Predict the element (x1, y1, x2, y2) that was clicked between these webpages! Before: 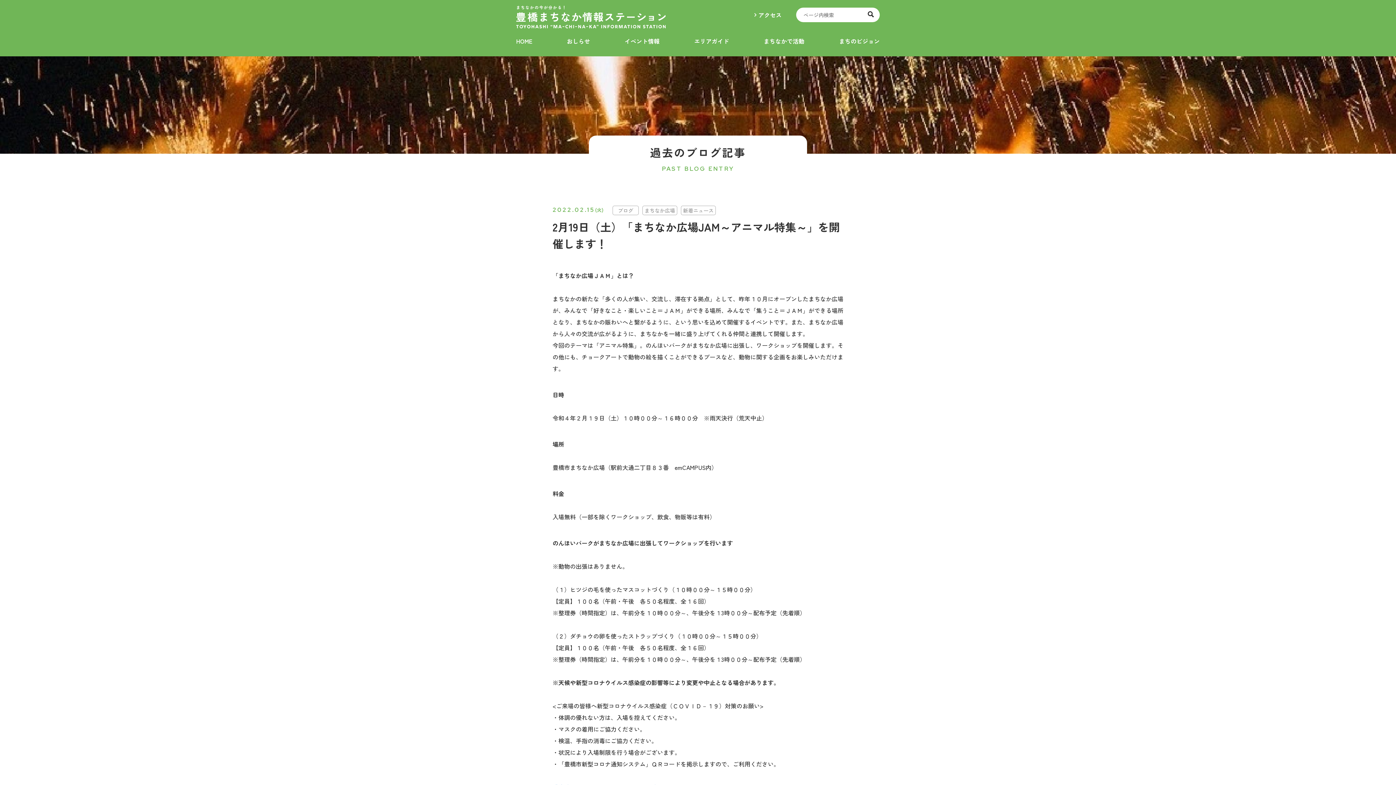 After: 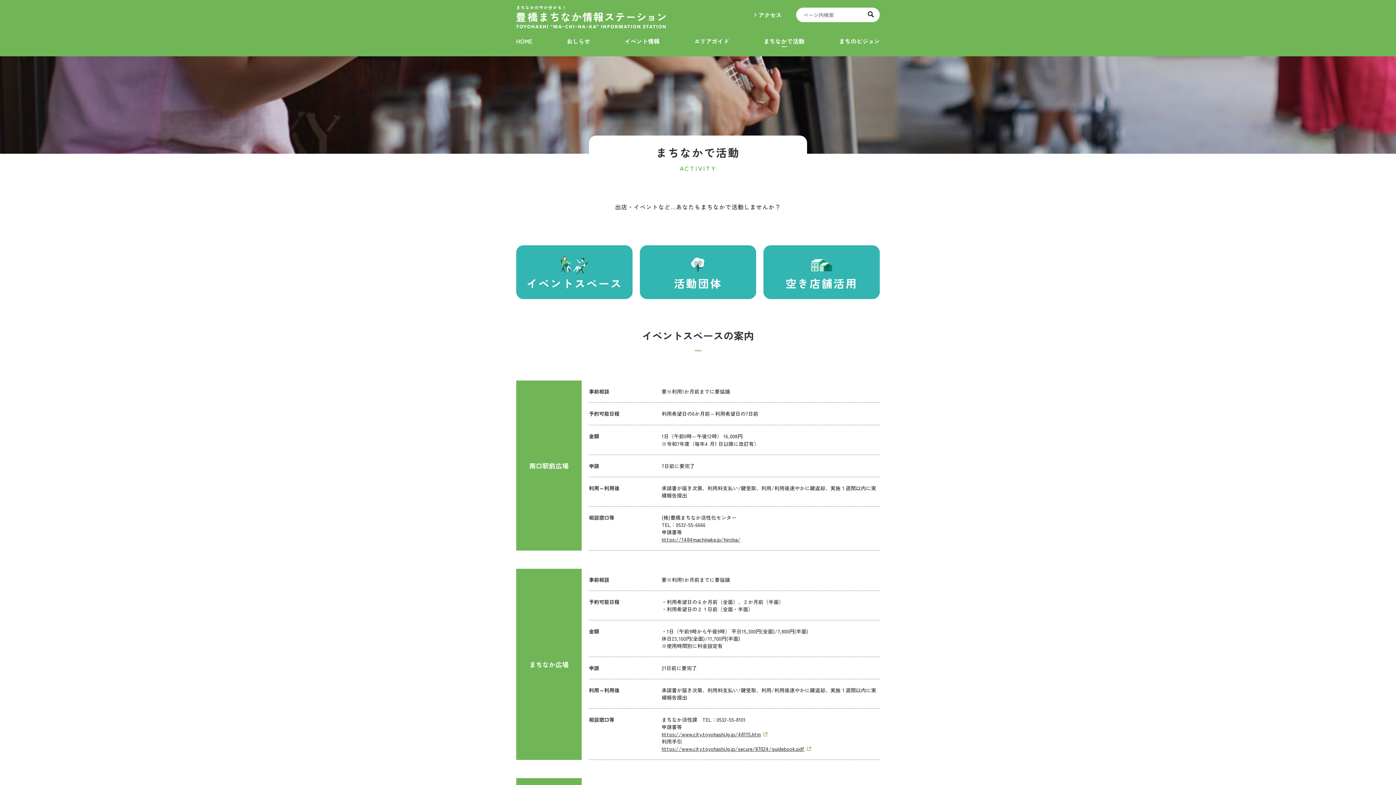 Action: label: まちなかで活動 bbox: (763, 36, 804, 45)